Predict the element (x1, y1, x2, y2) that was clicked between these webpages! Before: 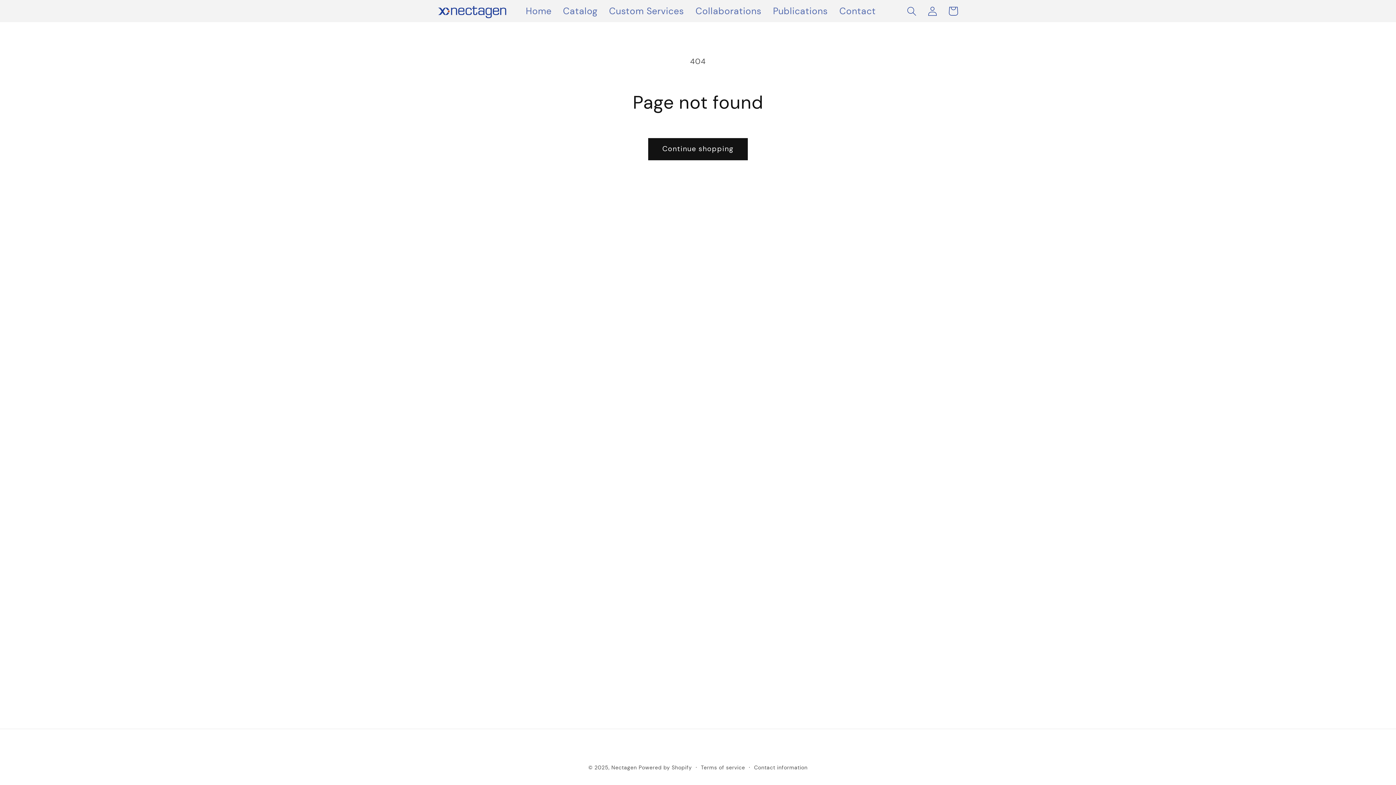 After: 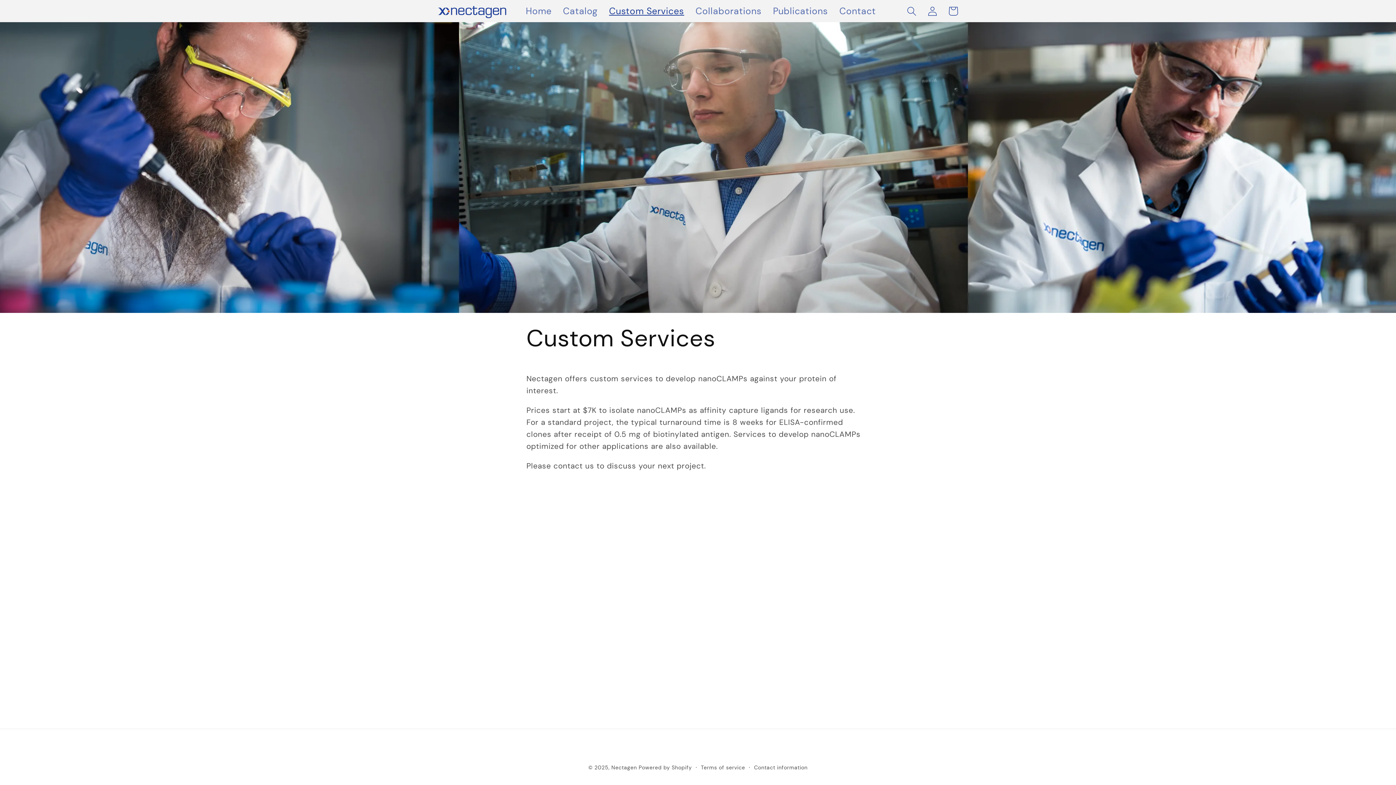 Action: label: Custom Services bbox: (603, 0, 690, 22)